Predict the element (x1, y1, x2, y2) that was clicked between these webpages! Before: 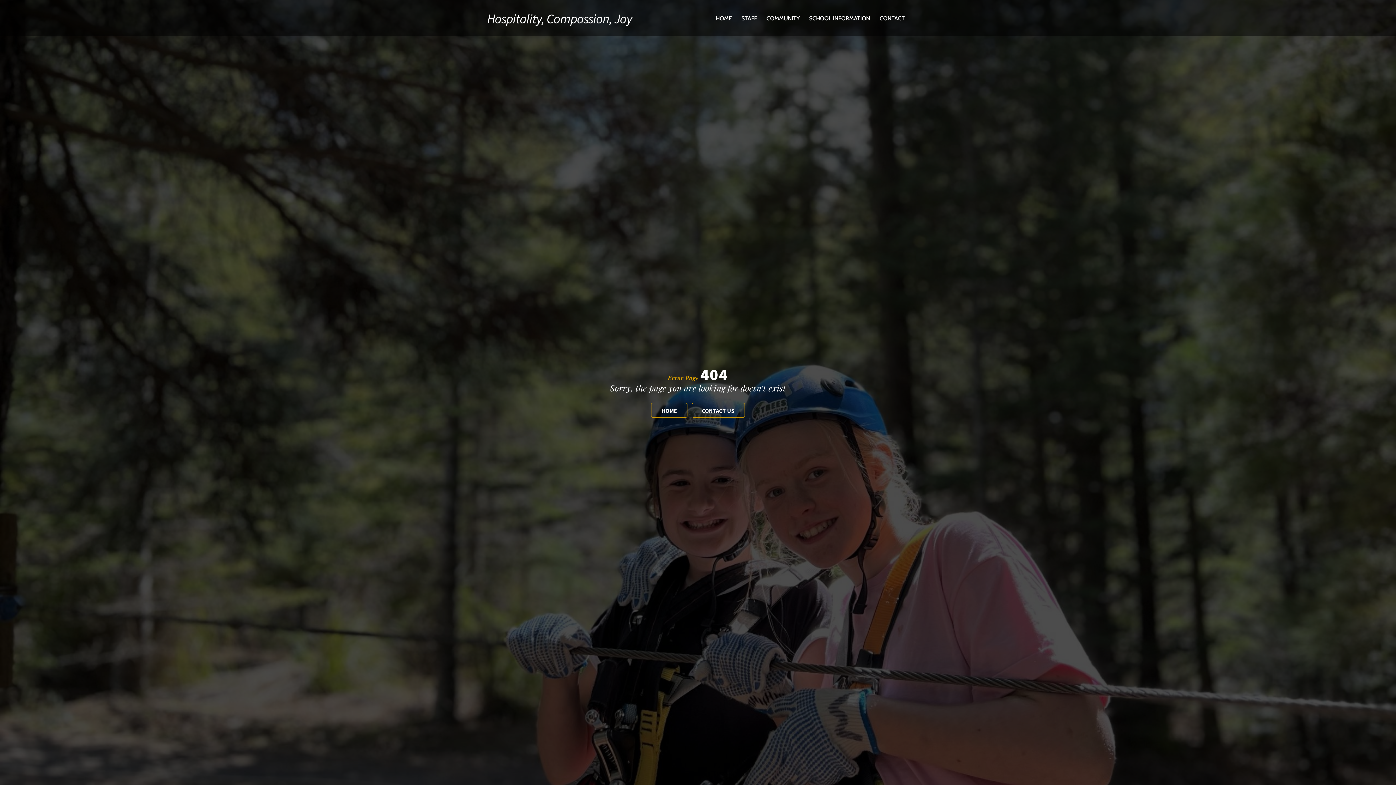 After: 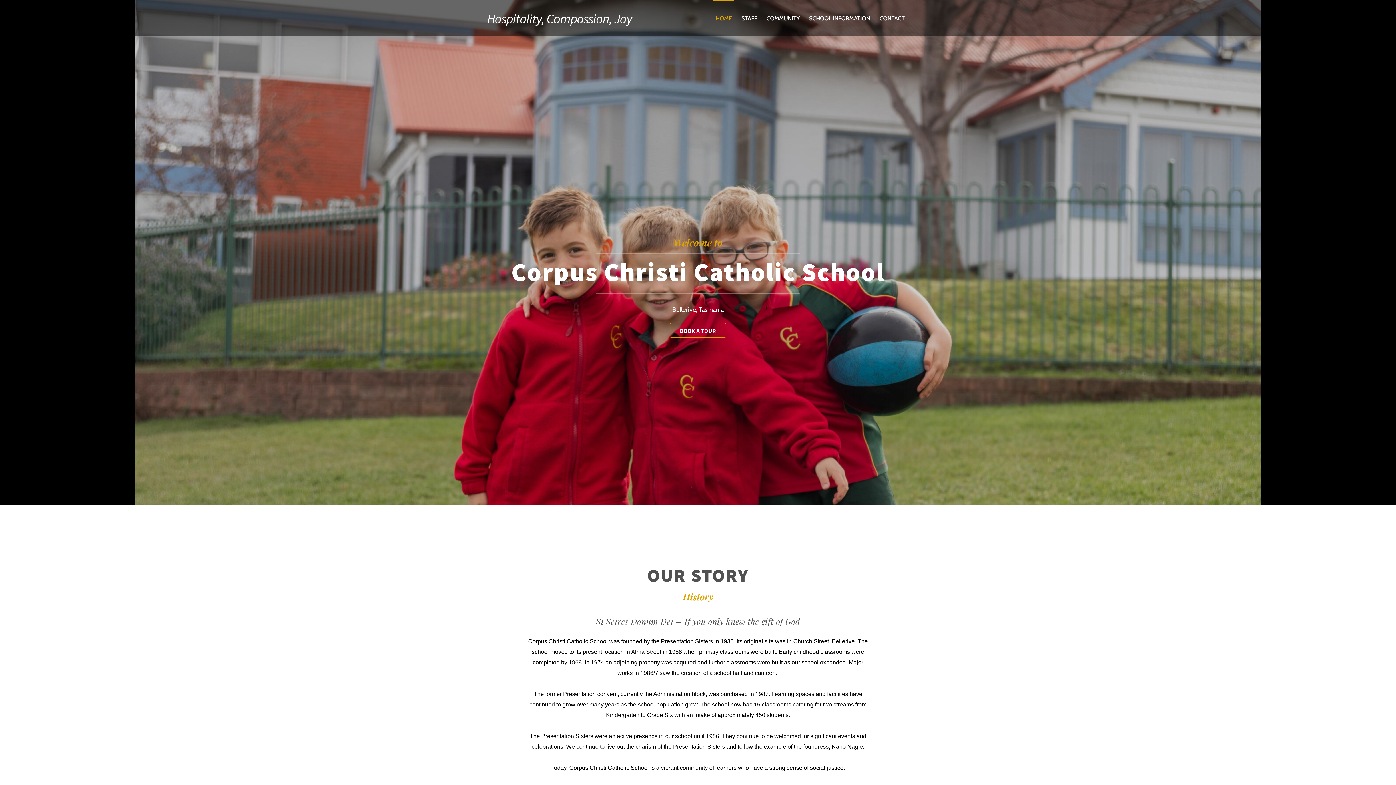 Action: label: HOME bbox: (713, 0, 734, 36)